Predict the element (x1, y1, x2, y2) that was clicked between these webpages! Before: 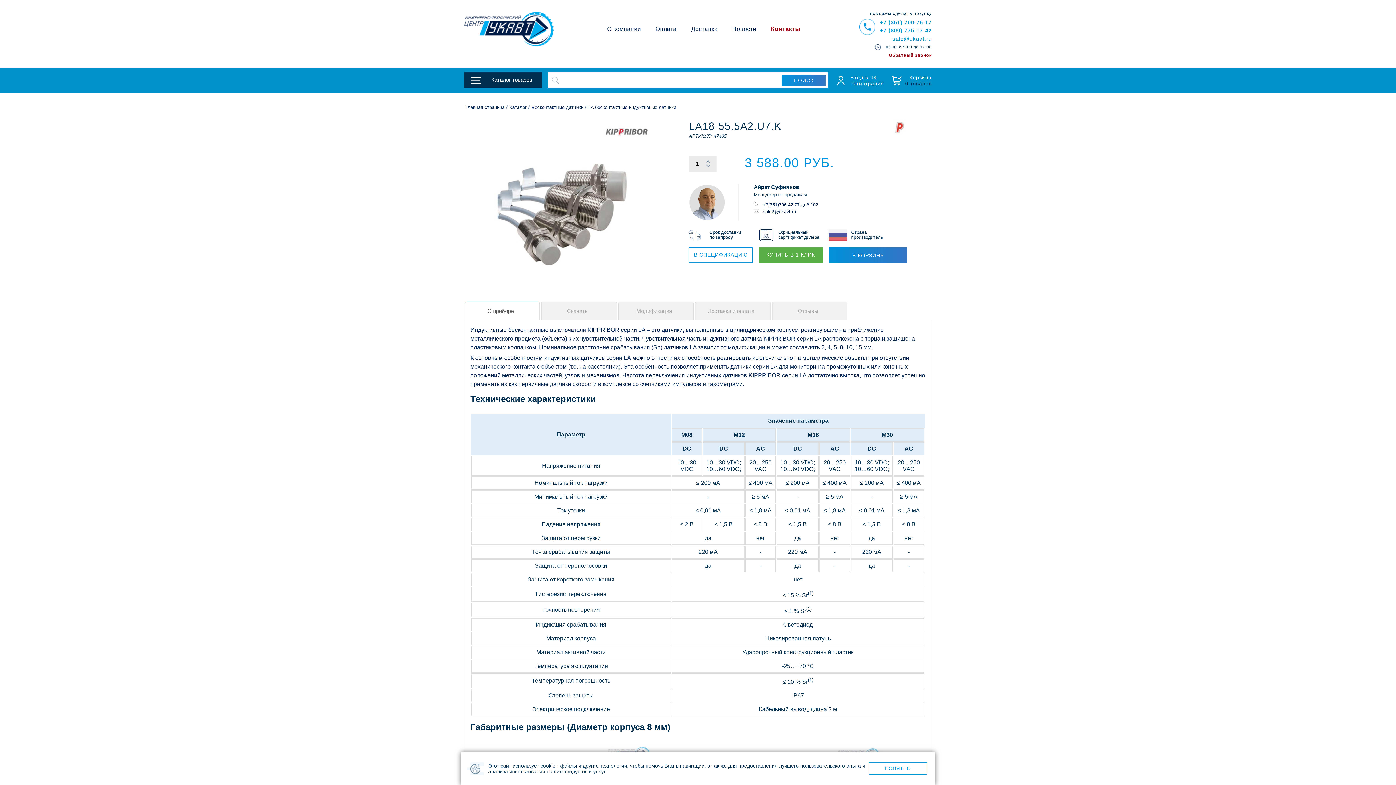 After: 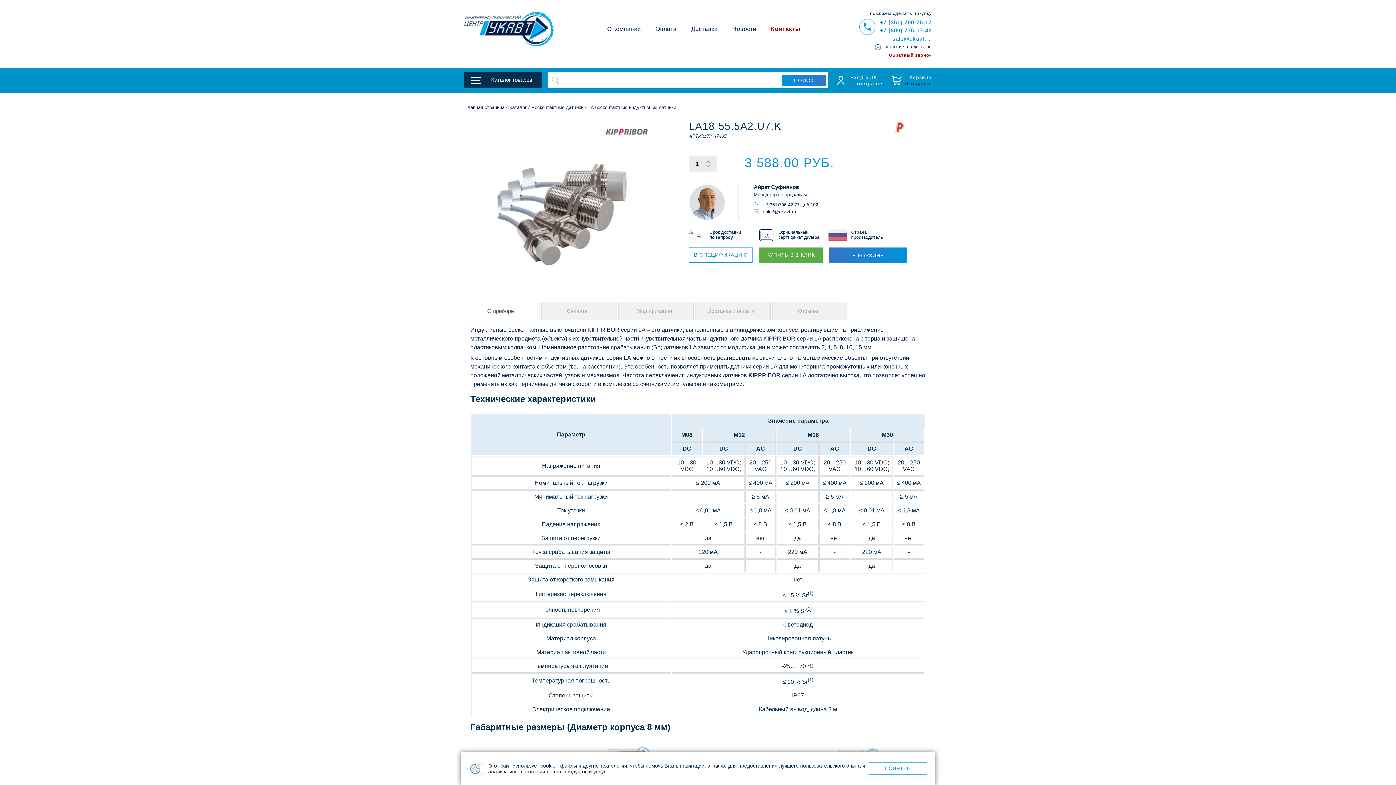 Action: label: В КОРЗИНУ bbox: (828, 247, 907, 262)